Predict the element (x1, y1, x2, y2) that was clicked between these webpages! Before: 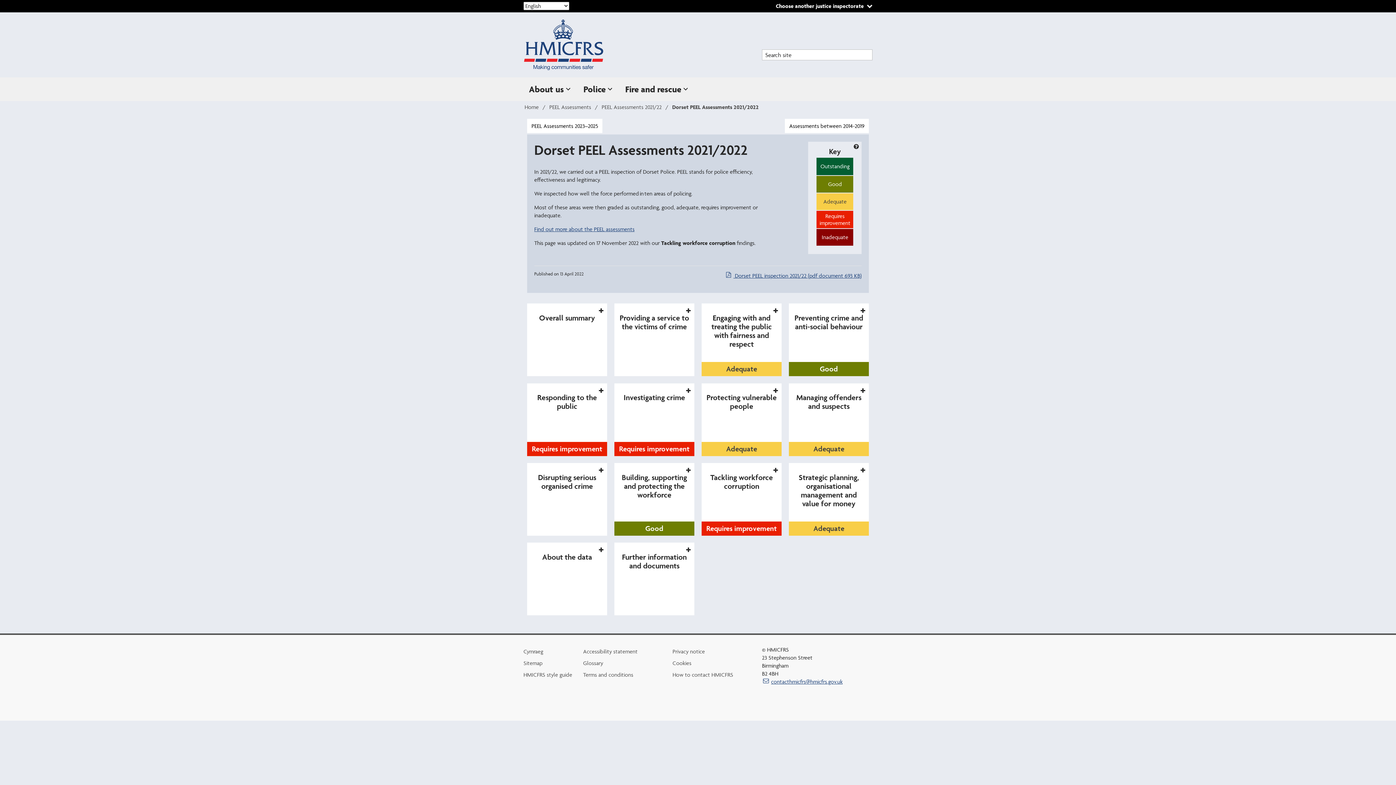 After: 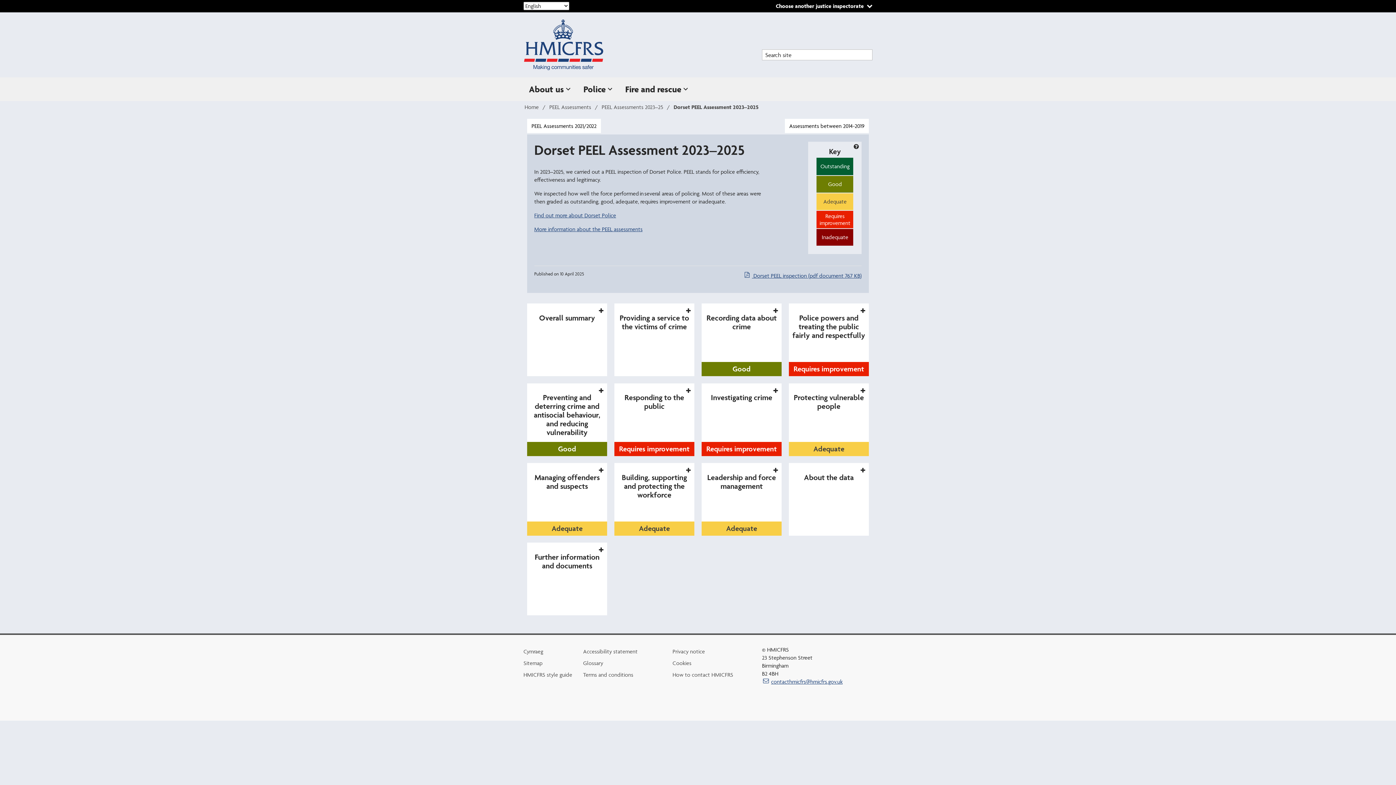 Action: label: PEEL Assessments 2023–2025 bbox: (527, 118, 602, 133)